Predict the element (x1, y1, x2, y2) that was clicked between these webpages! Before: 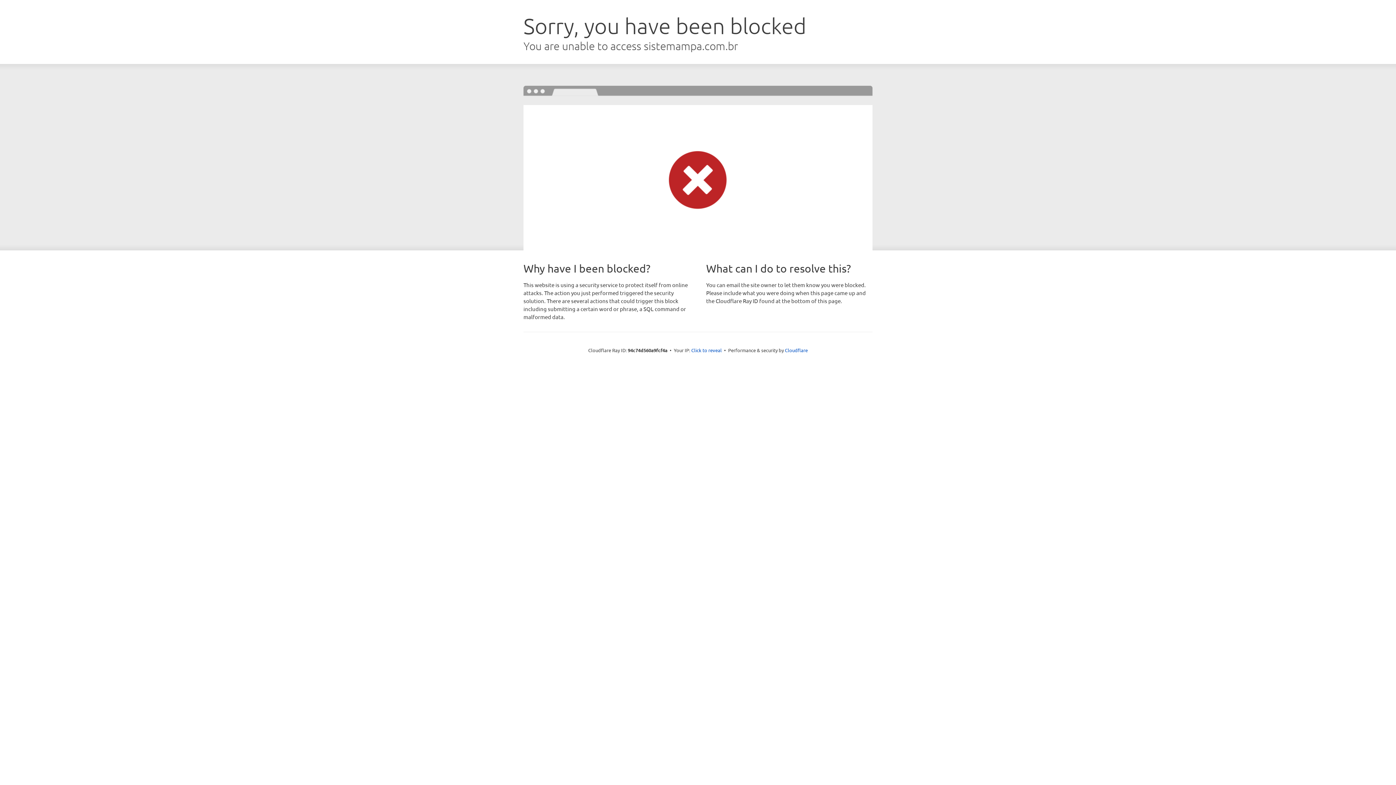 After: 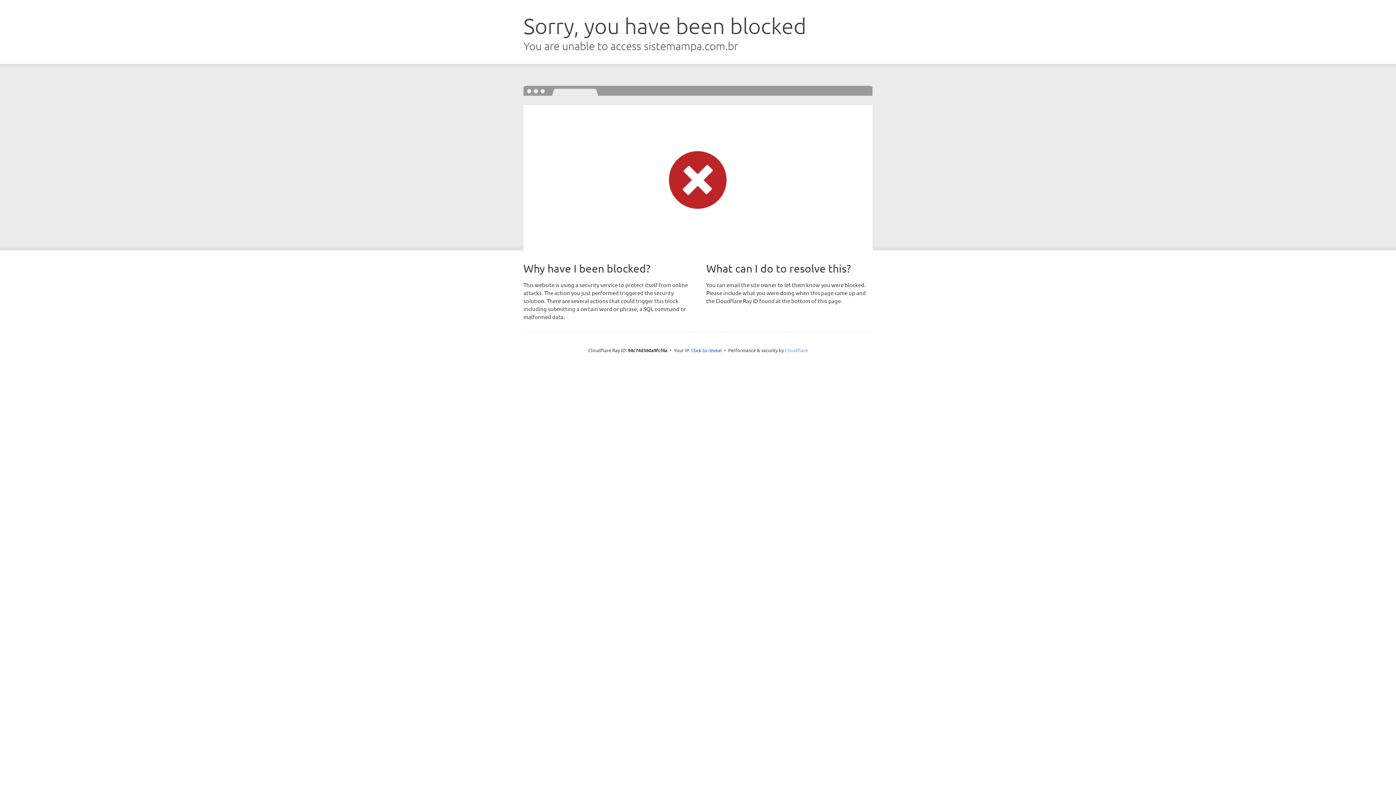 Action: bbox: (785, 347, 808, 353) label: Cloudflare